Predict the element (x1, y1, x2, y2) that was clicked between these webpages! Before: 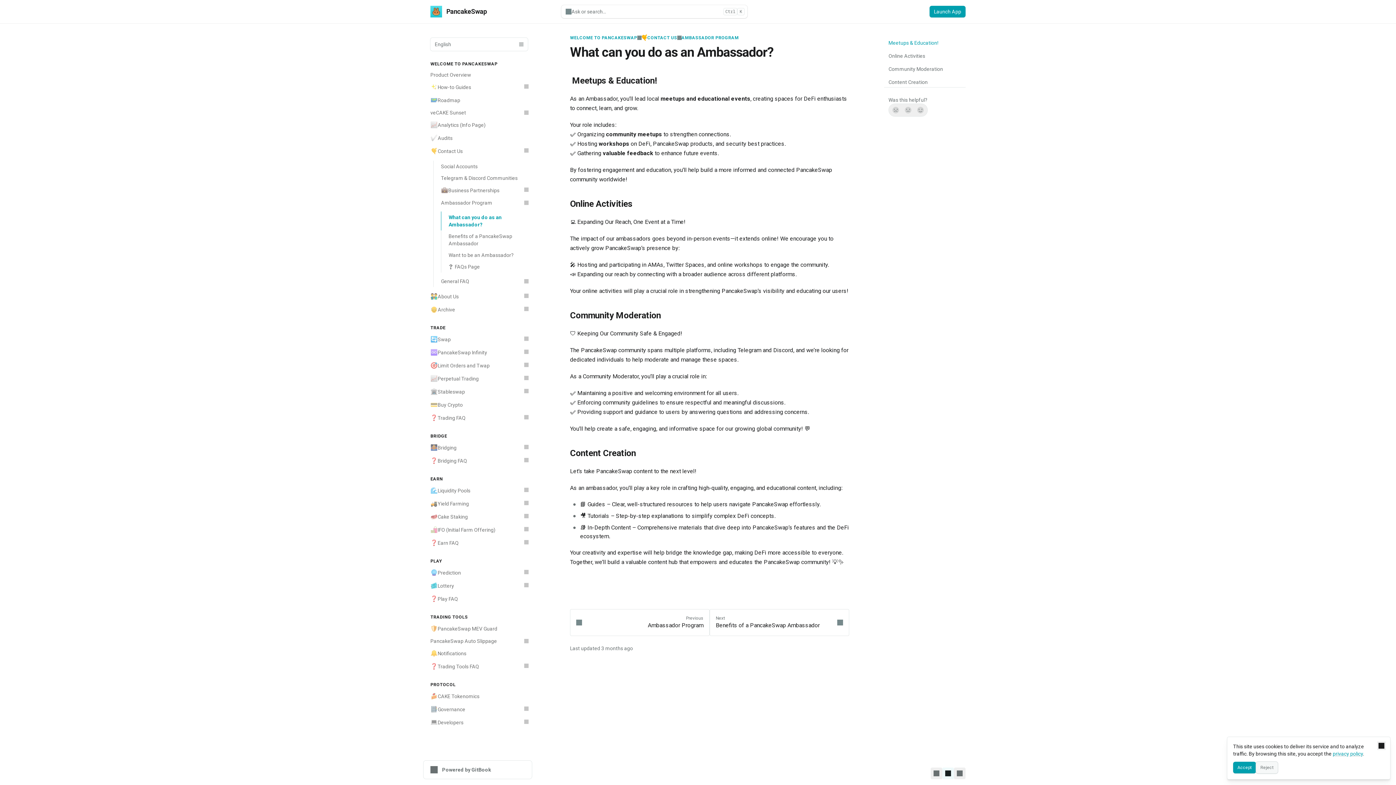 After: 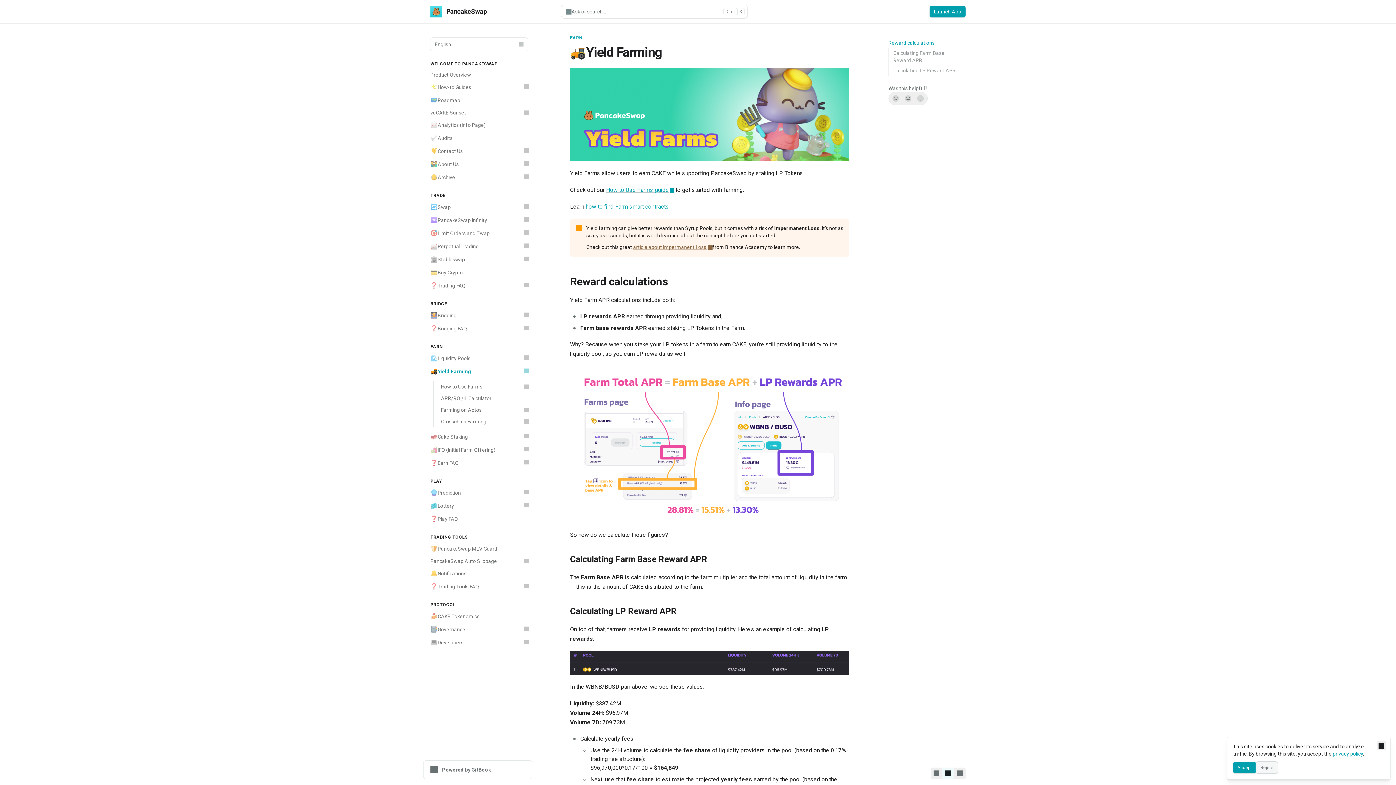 Action: label: 🚜
Yield Farming bbox: (426, 497, 532, 510)